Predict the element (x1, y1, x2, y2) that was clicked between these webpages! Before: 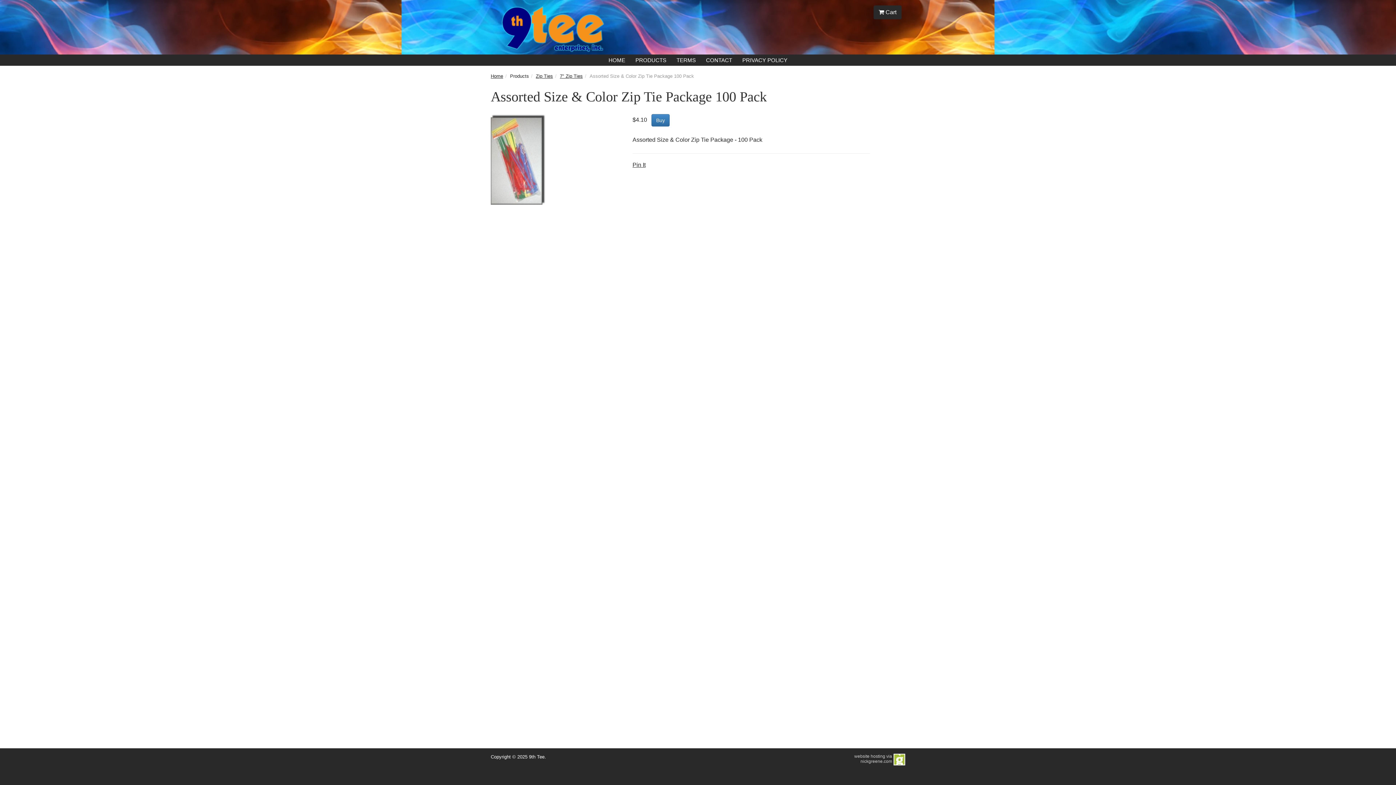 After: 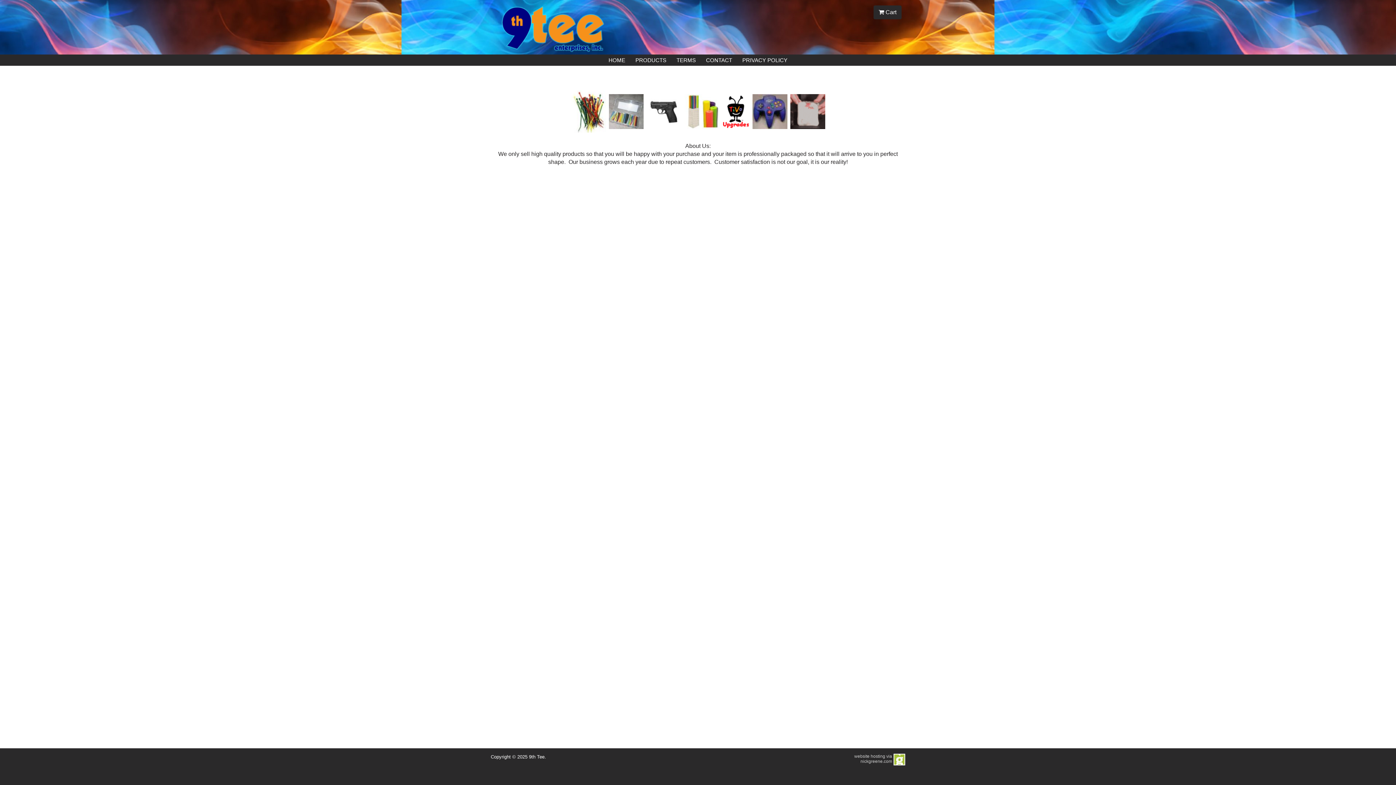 Action: bbox: (603, 54, 630, 65) label: HOME